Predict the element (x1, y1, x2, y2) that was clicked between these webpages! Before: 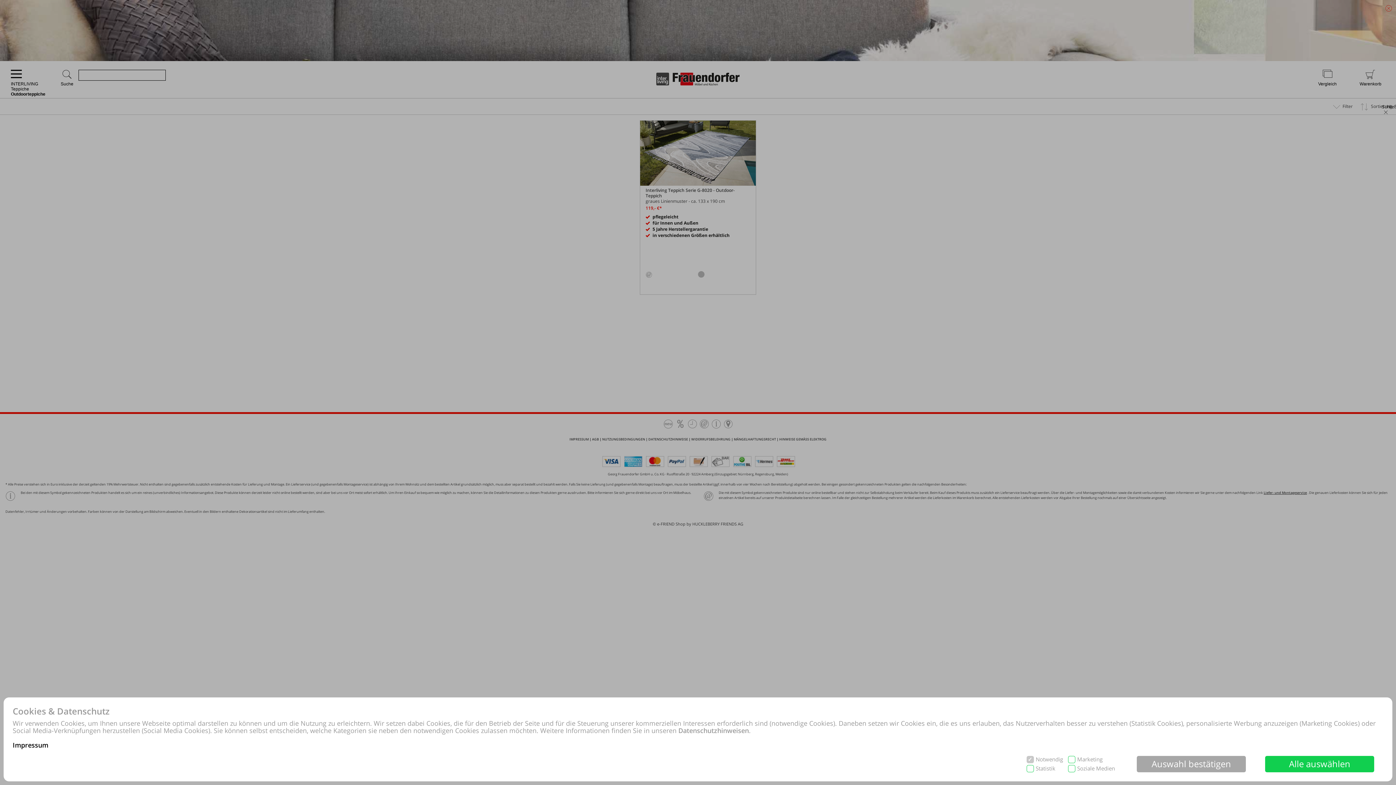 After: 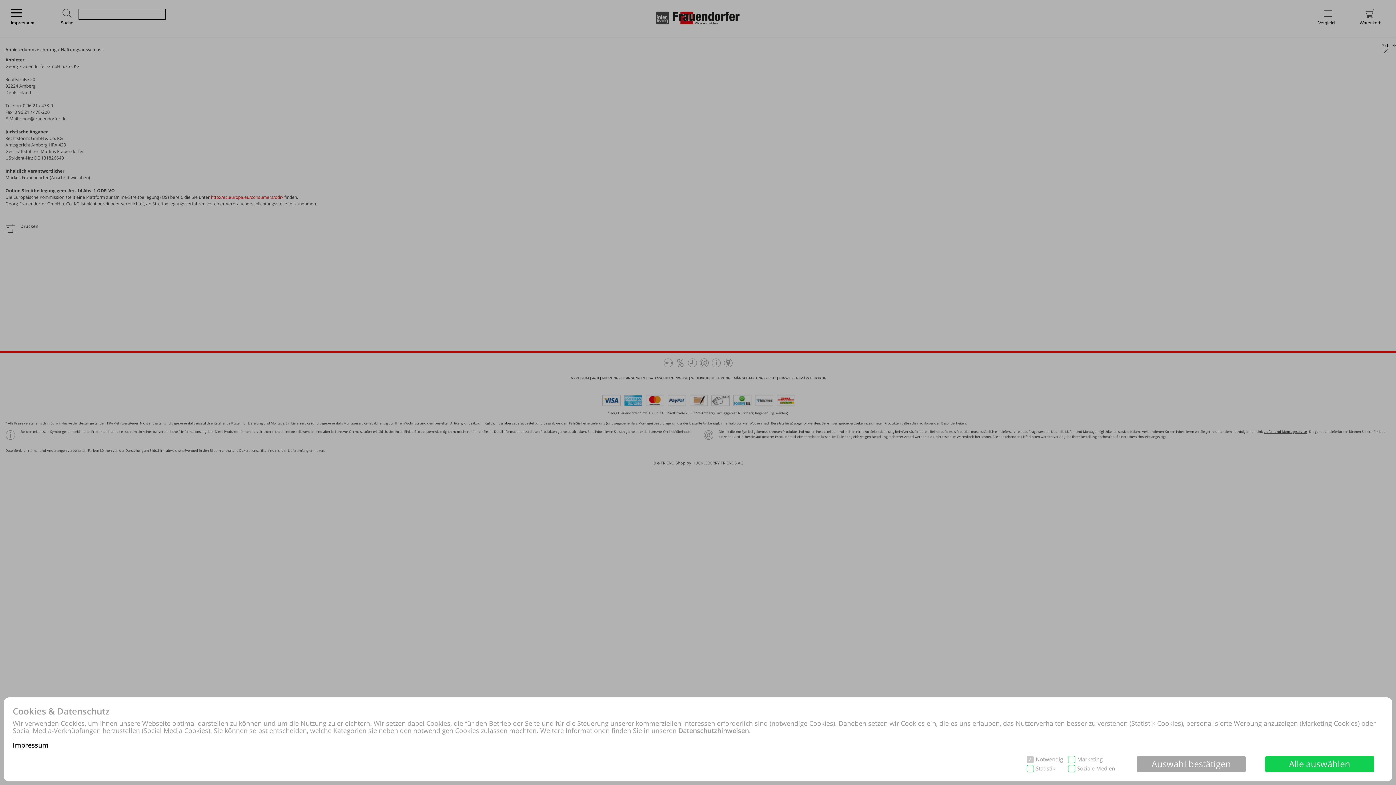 Action: bbox: (12, 741, 48, 749) label: Impressum